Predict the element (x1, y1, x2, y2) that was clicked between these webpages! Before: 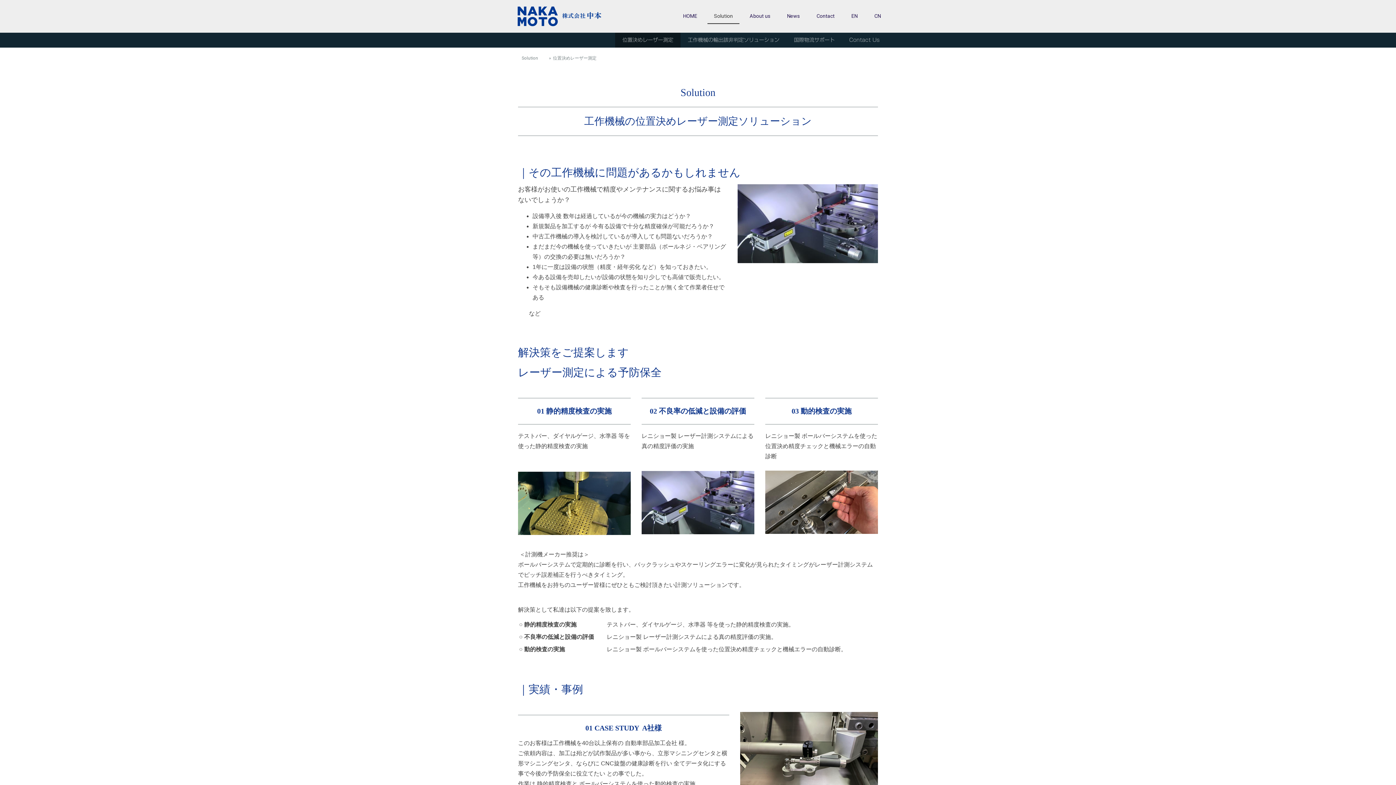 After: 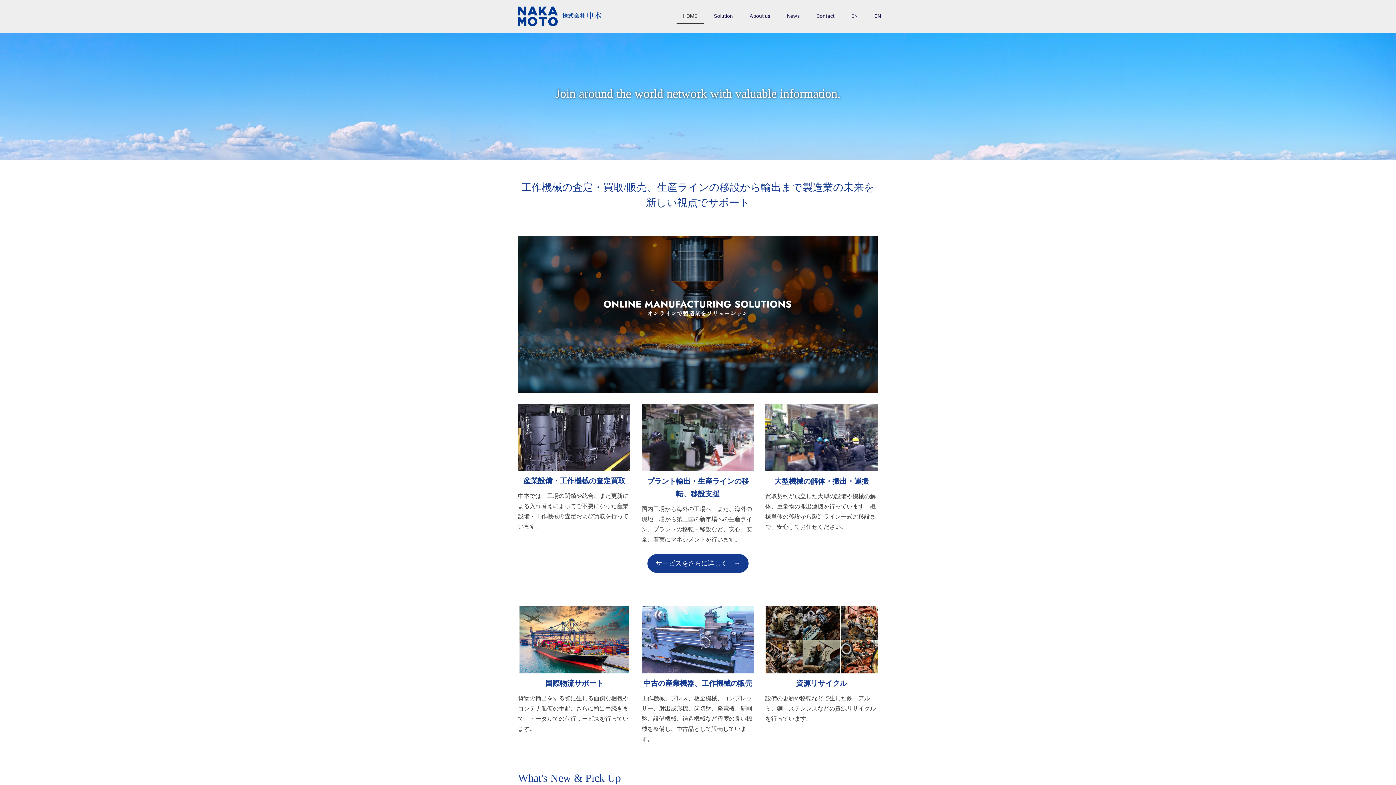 Action: label: HOME bbox: (676, 8, 704, 24)